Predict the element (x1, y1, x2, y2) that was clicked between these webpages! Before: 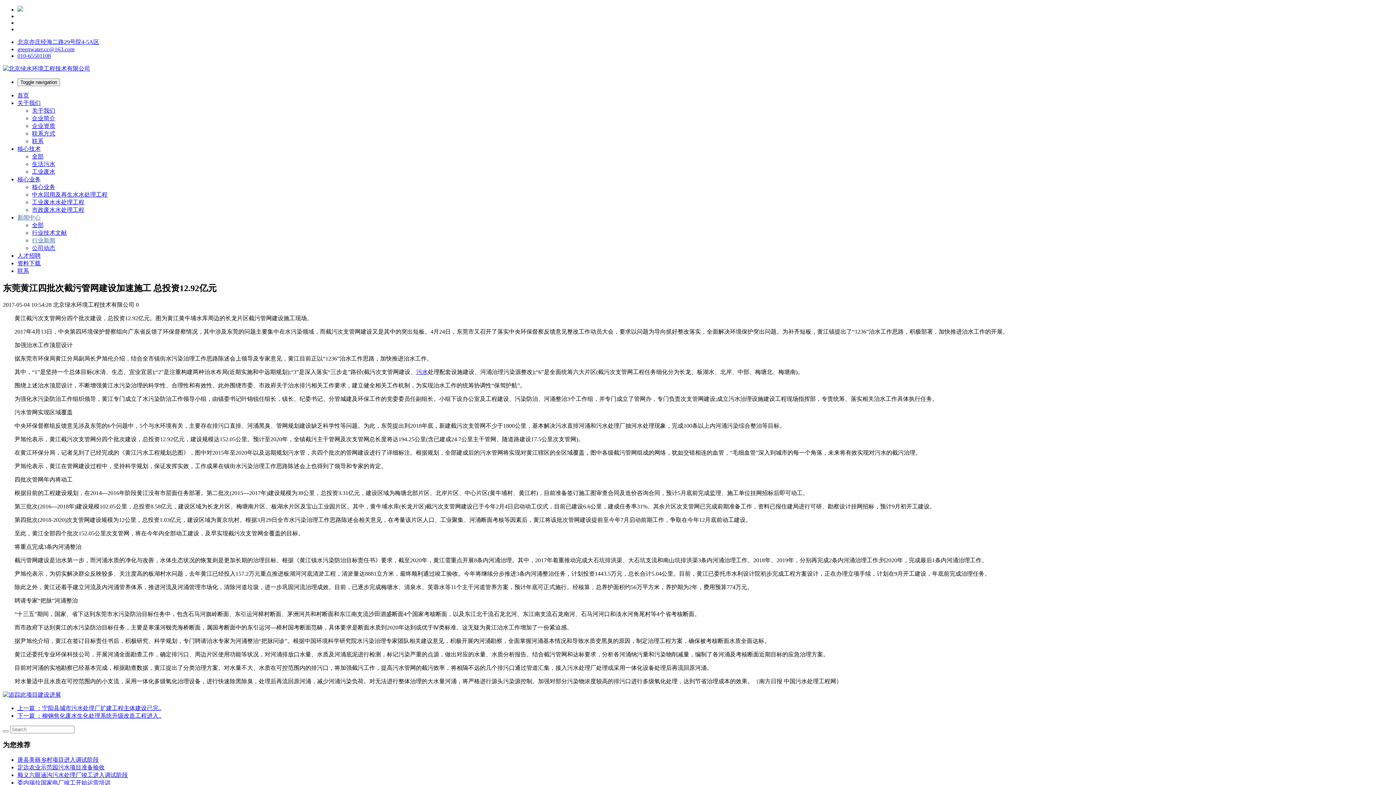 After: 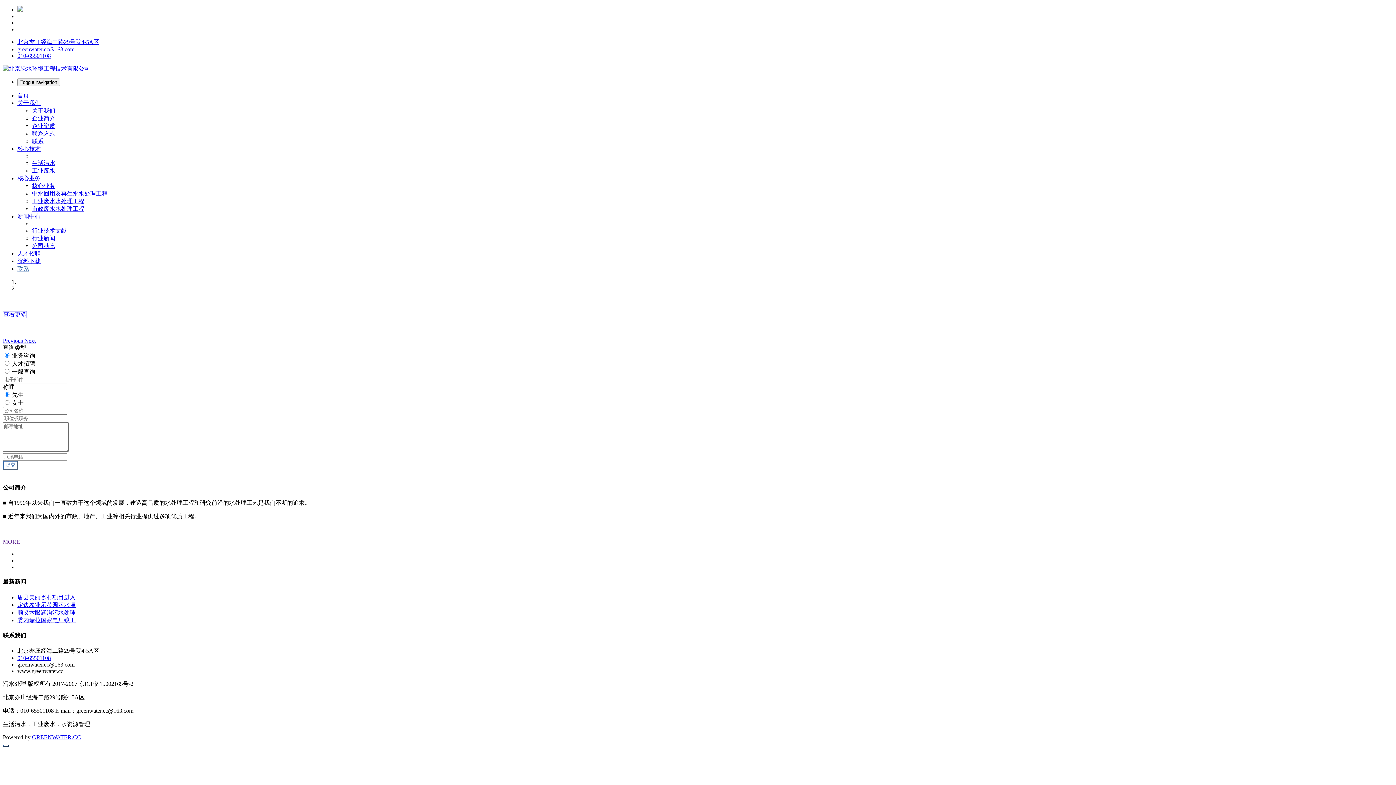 Action: label: 联系 bbox: (17, 268, 29, 274)